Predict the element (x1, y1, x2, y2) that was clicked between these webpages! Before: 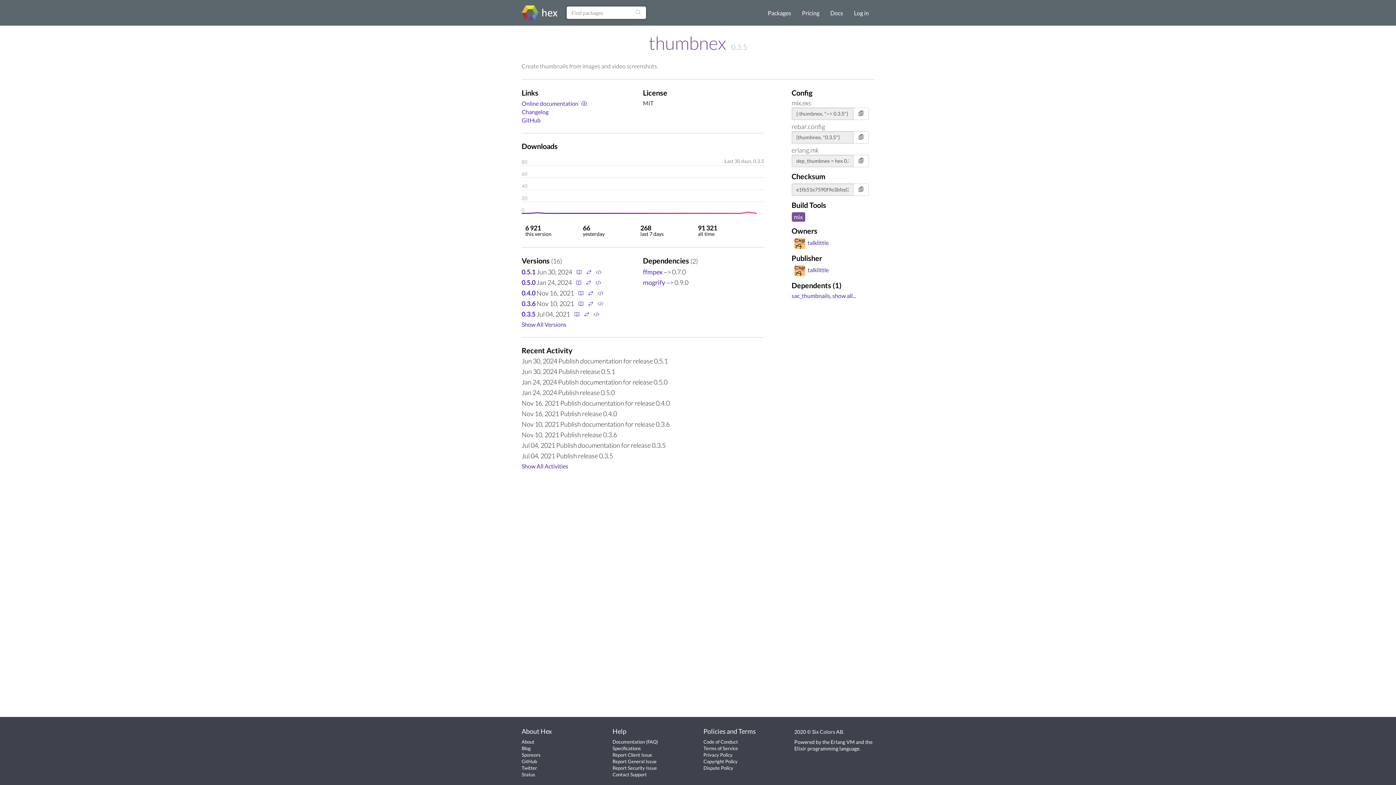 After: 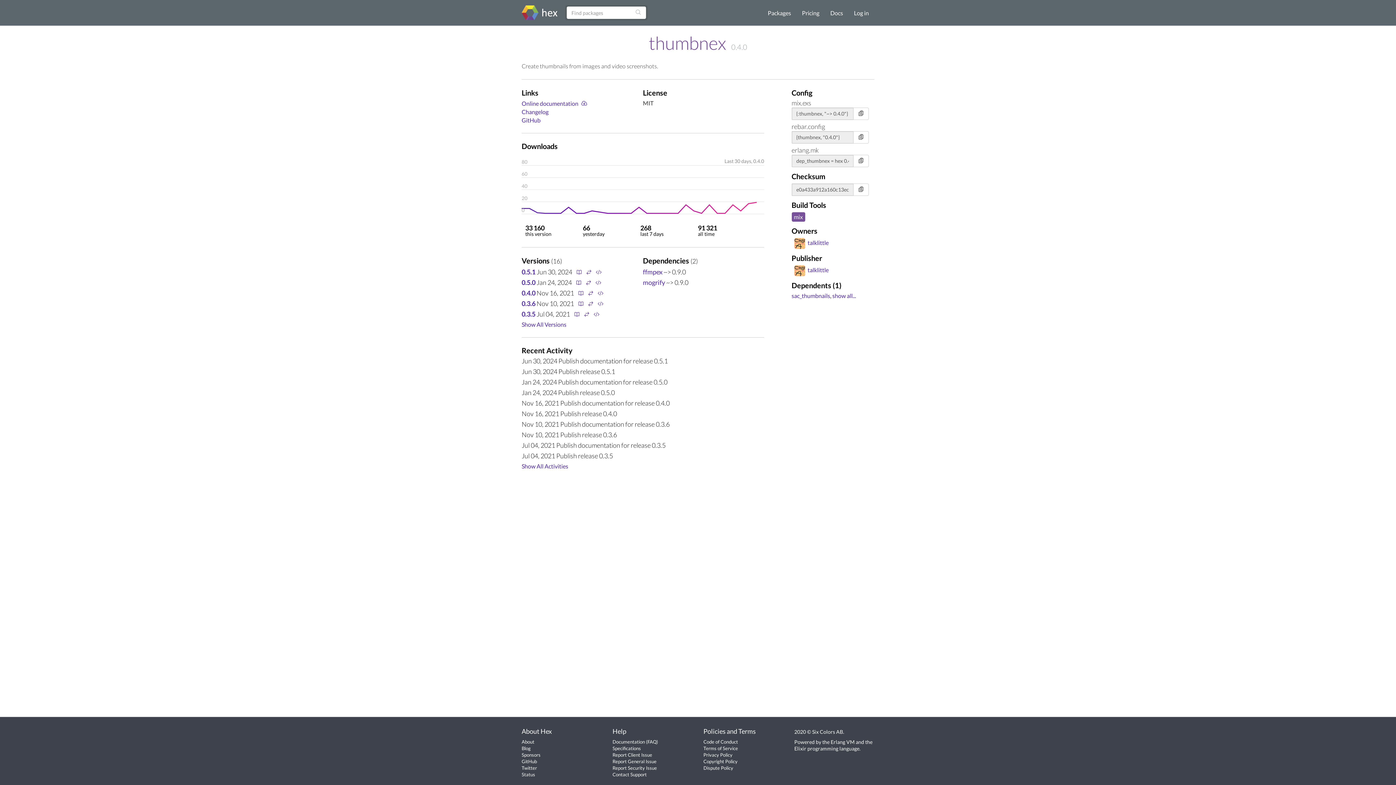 Action: label: 0.4.0 bbox: (521, 288, 535, 296)